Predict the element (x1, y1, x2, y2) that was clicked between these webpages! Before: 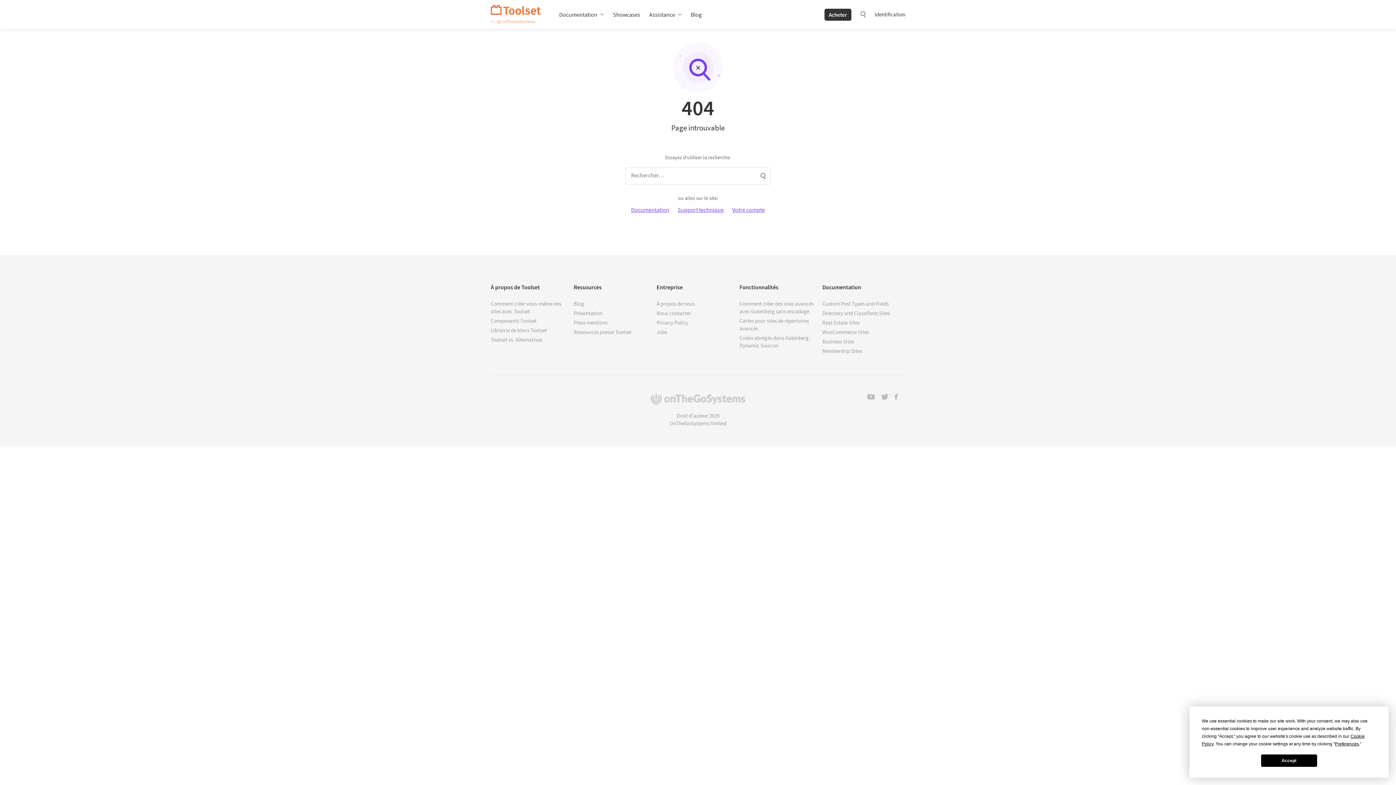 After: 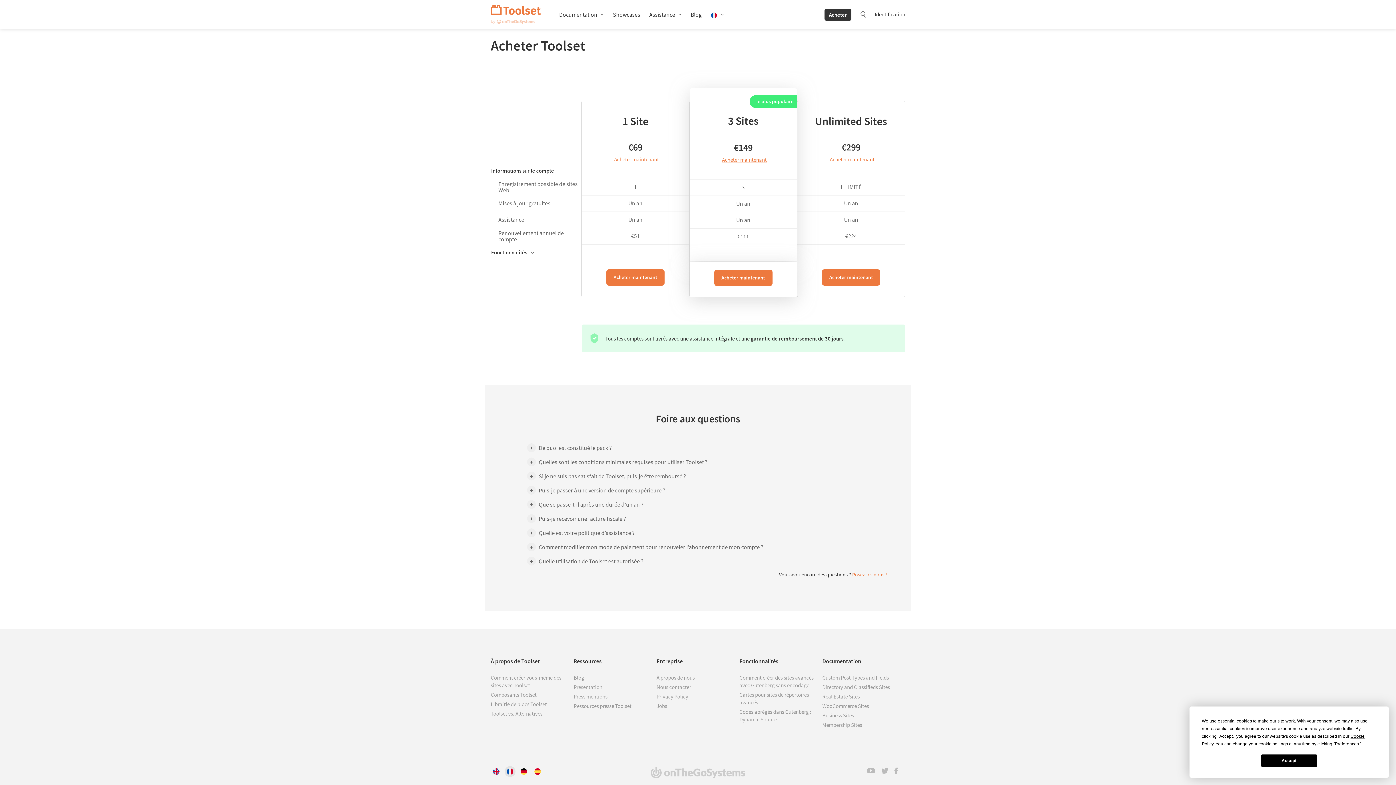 Action: label: Acheter bbox: (824, 8, 851, 20)